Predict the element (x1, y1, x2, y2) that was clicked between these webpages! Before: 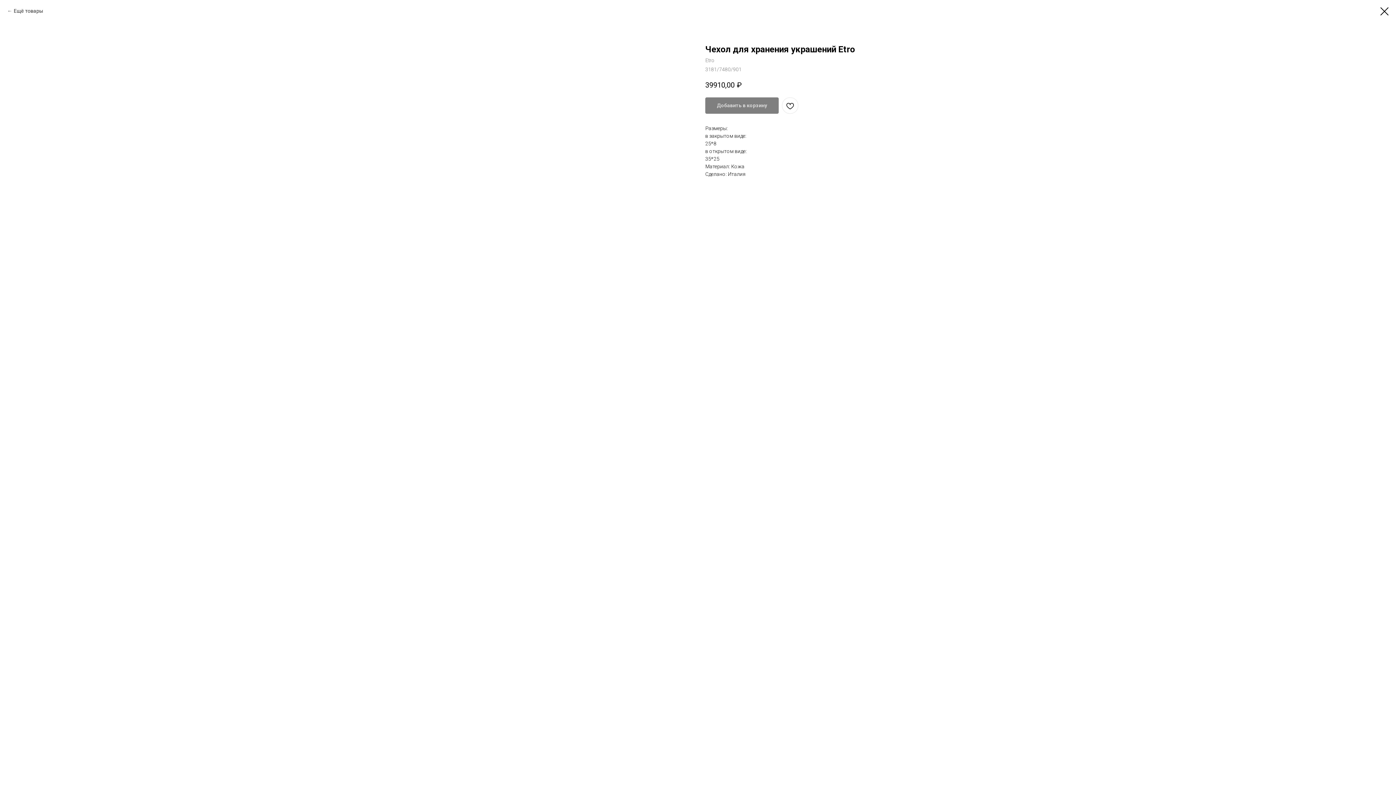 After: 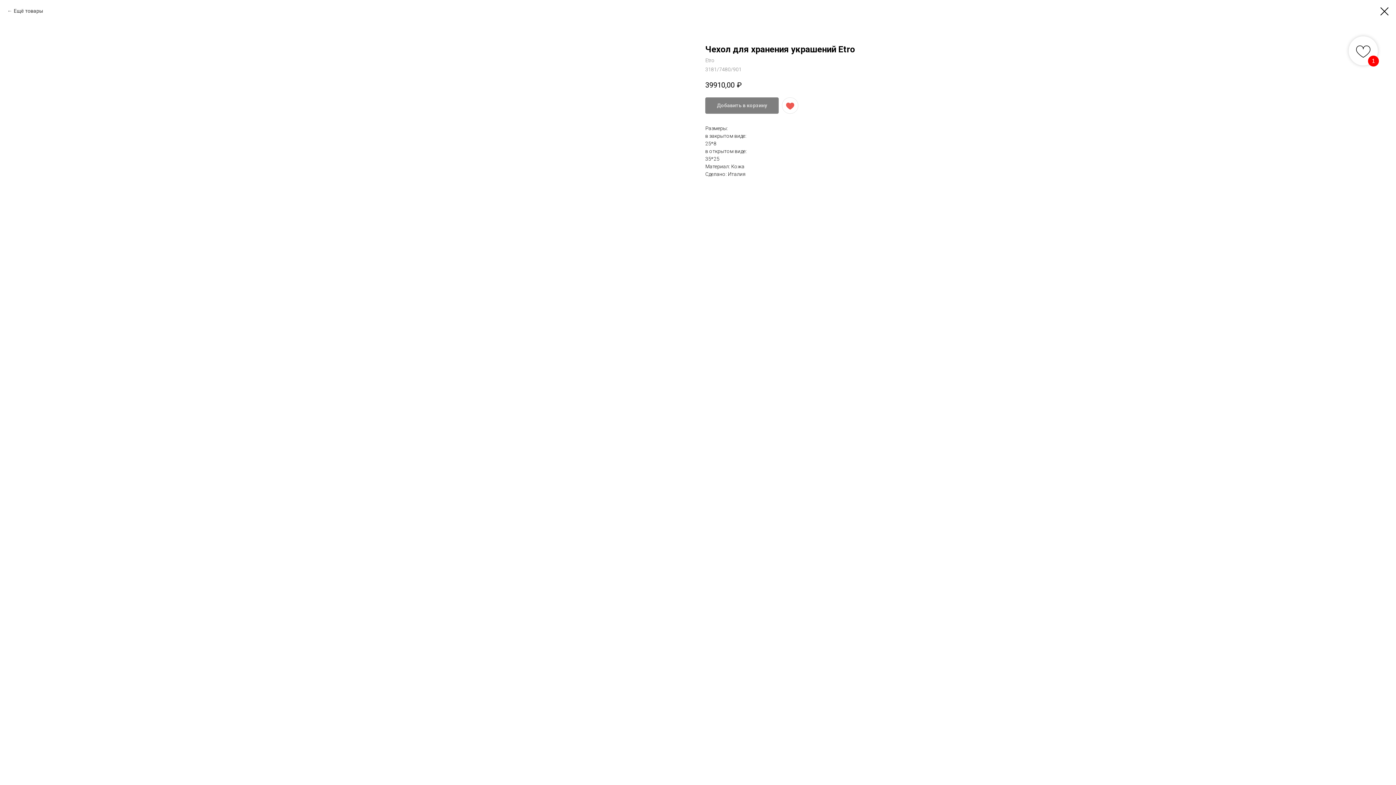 Action: bbox: (782, 97, 798, 113)